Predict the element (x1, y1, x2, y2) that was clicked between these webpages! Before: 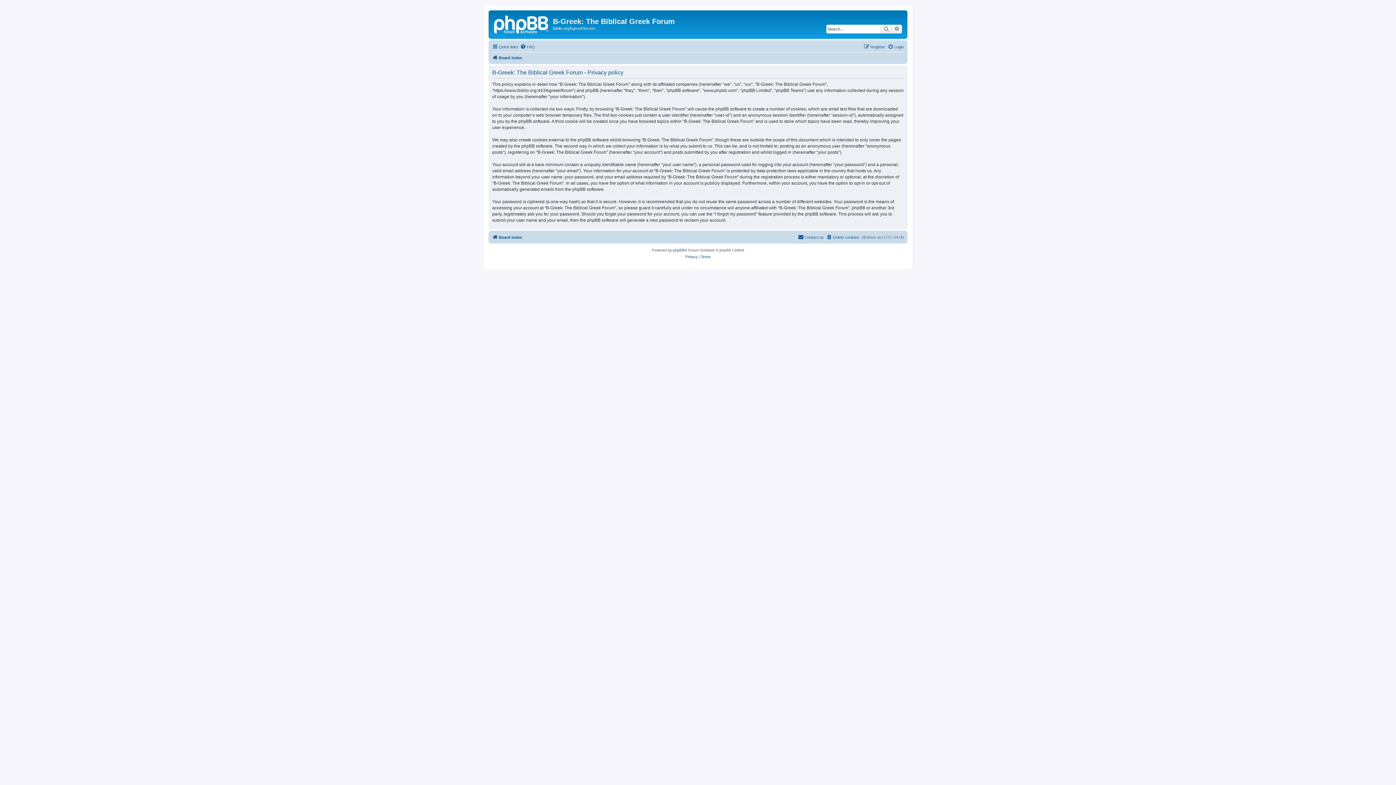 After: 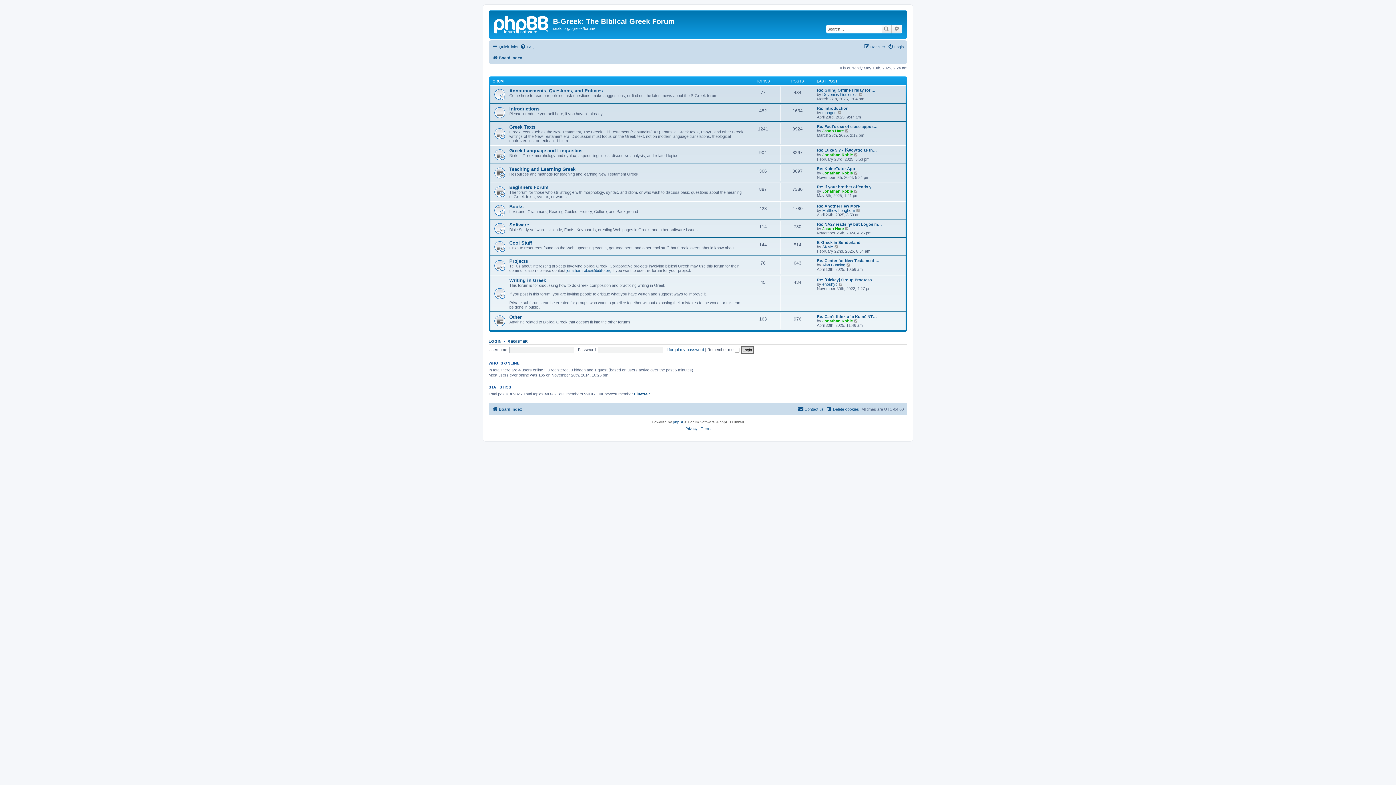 Action: bbox: (492, 232, 522, 241) label: Board index